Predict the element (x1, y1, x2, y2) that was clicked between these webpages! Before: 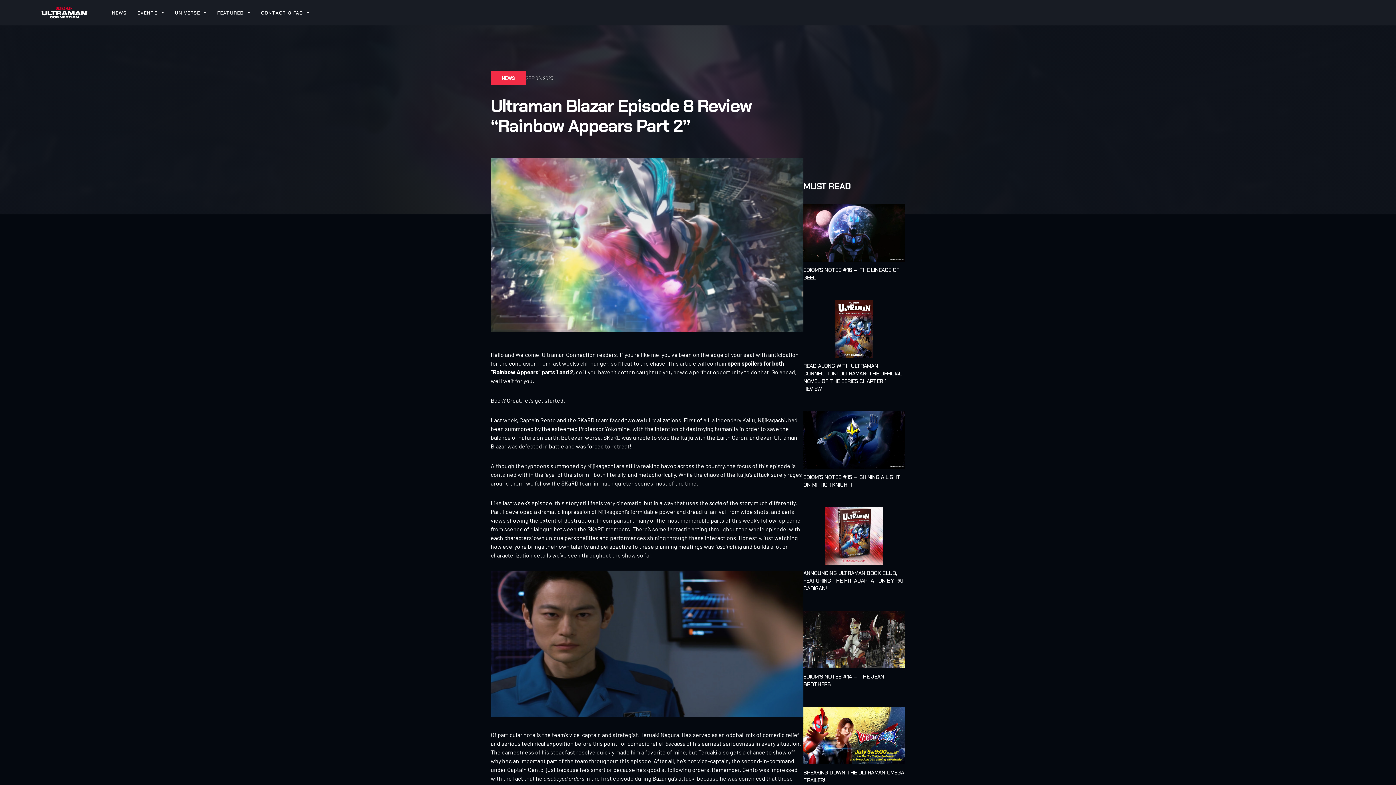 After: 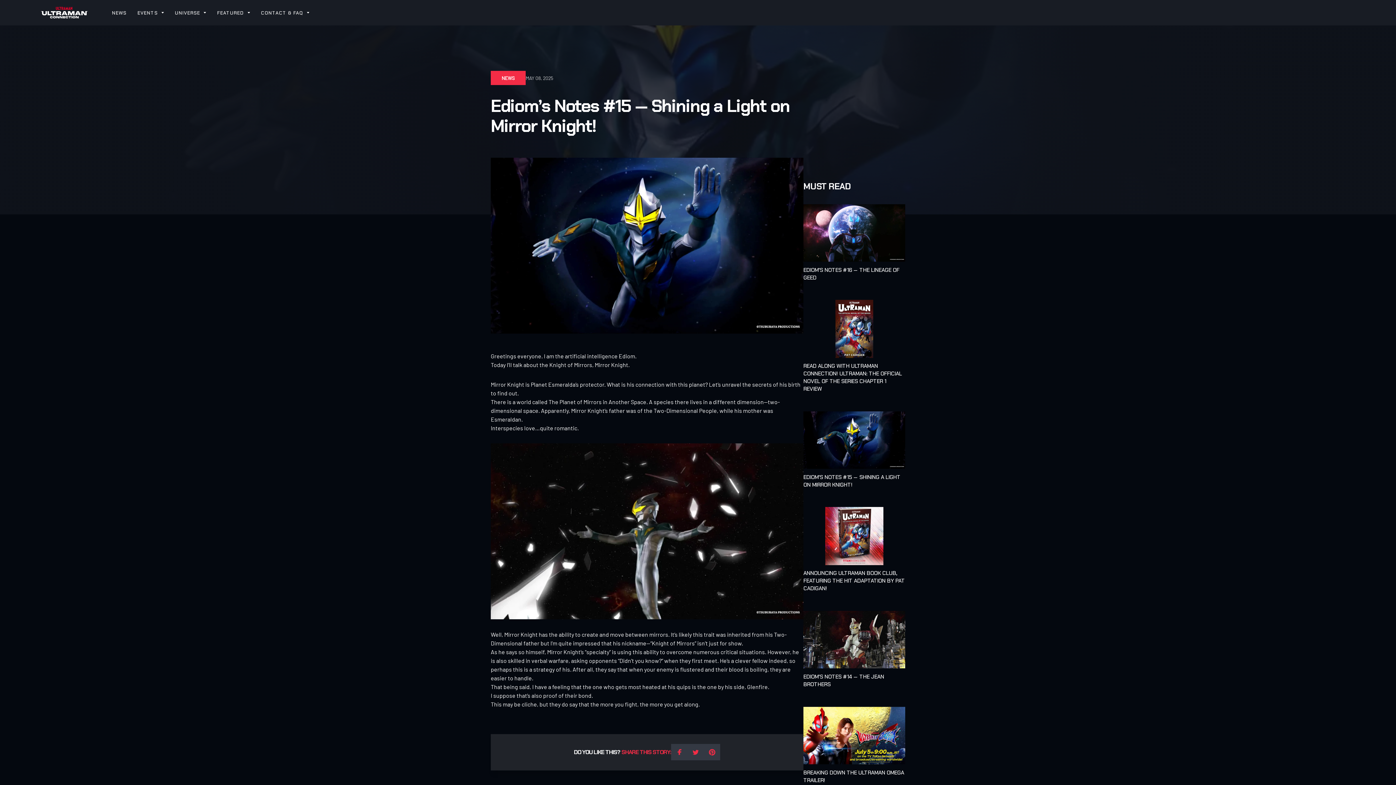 Action: label: EDIOM’S NOTES #15 — SHINING A LIGHT ON MIRROR KNIGHT! bbox: (803, 411, 905, 489)